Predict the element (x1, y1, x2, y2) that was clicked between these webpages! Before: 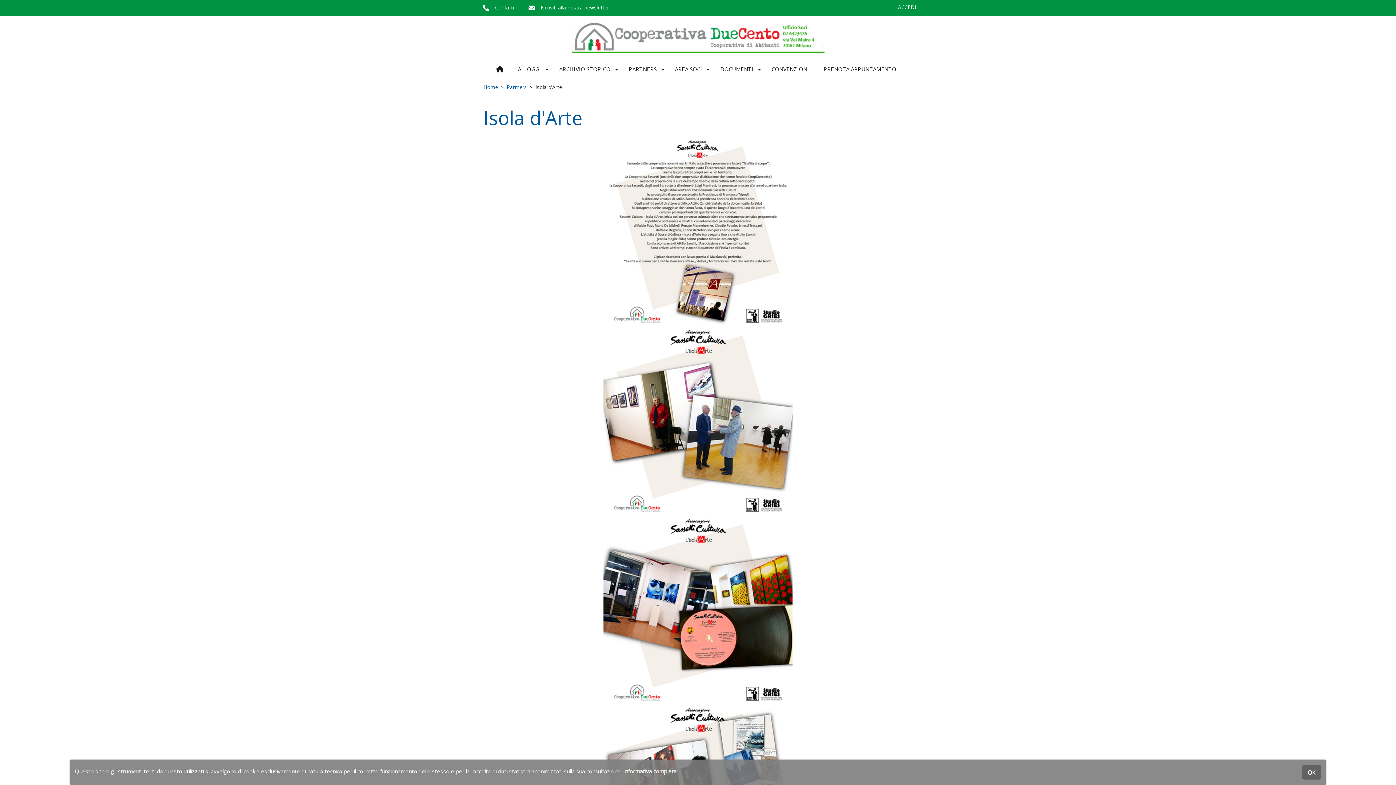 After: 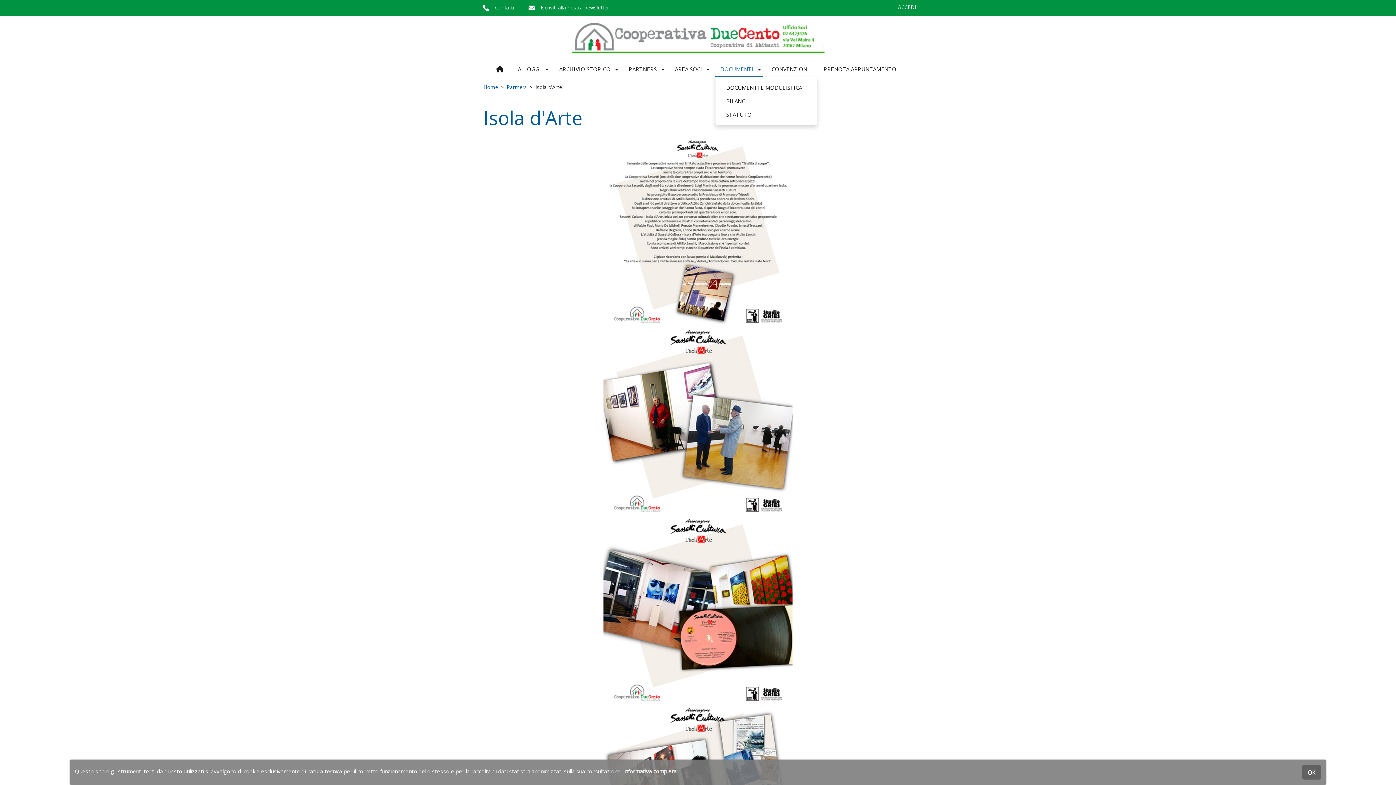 Action: bbox: (715, 62, 755, 75) label: DOCUMENTI